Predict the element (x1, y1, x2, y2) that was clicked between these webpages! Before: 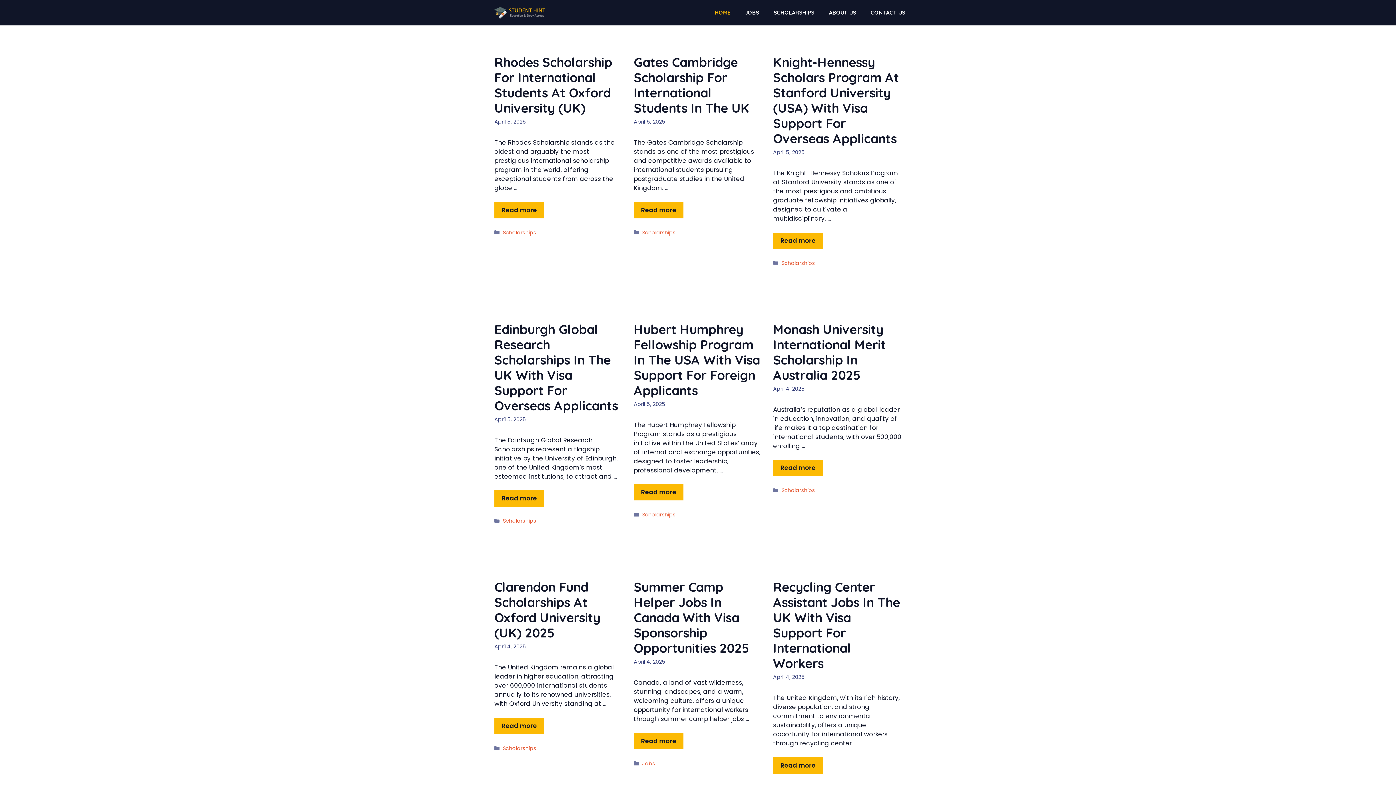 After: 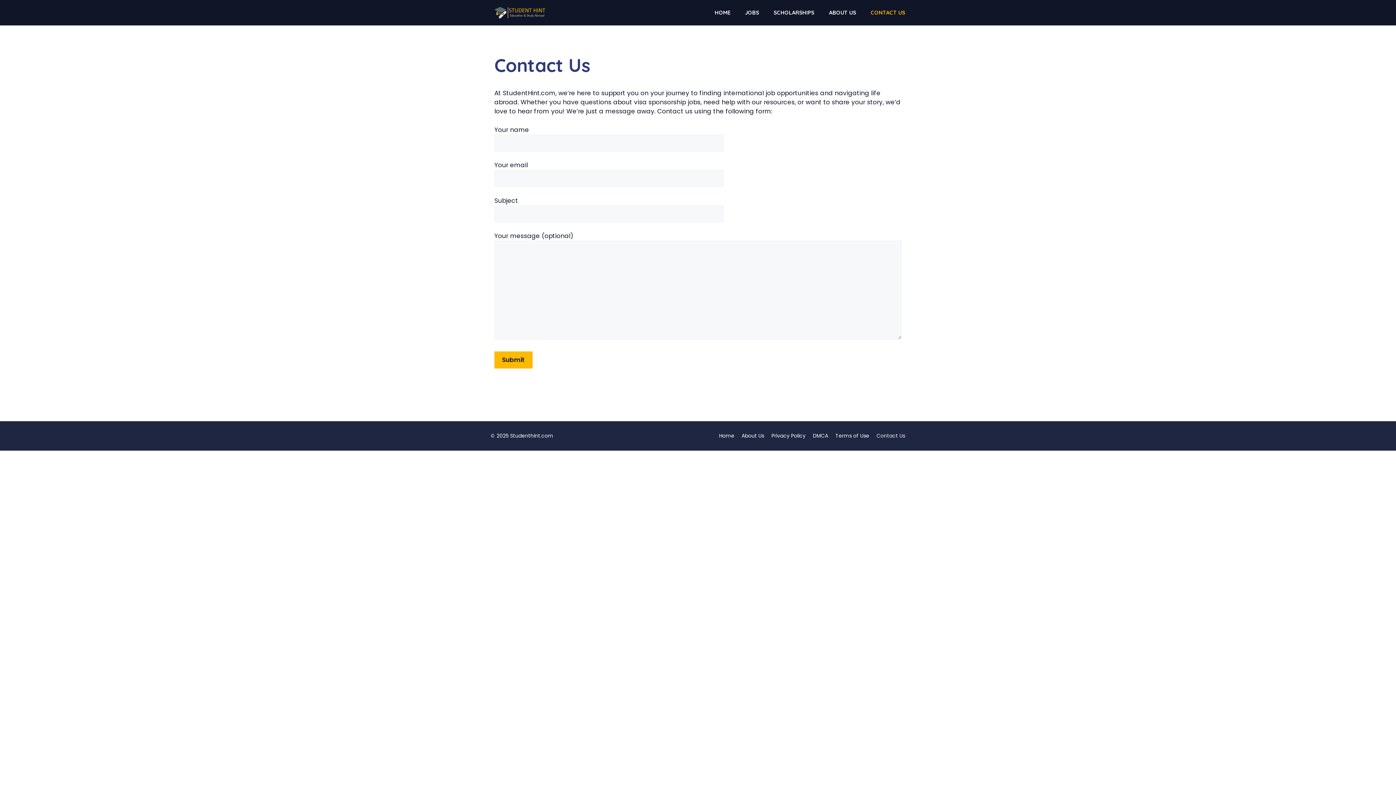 Action: label: CONTACT US bbox: (863, 3, 912, 21)